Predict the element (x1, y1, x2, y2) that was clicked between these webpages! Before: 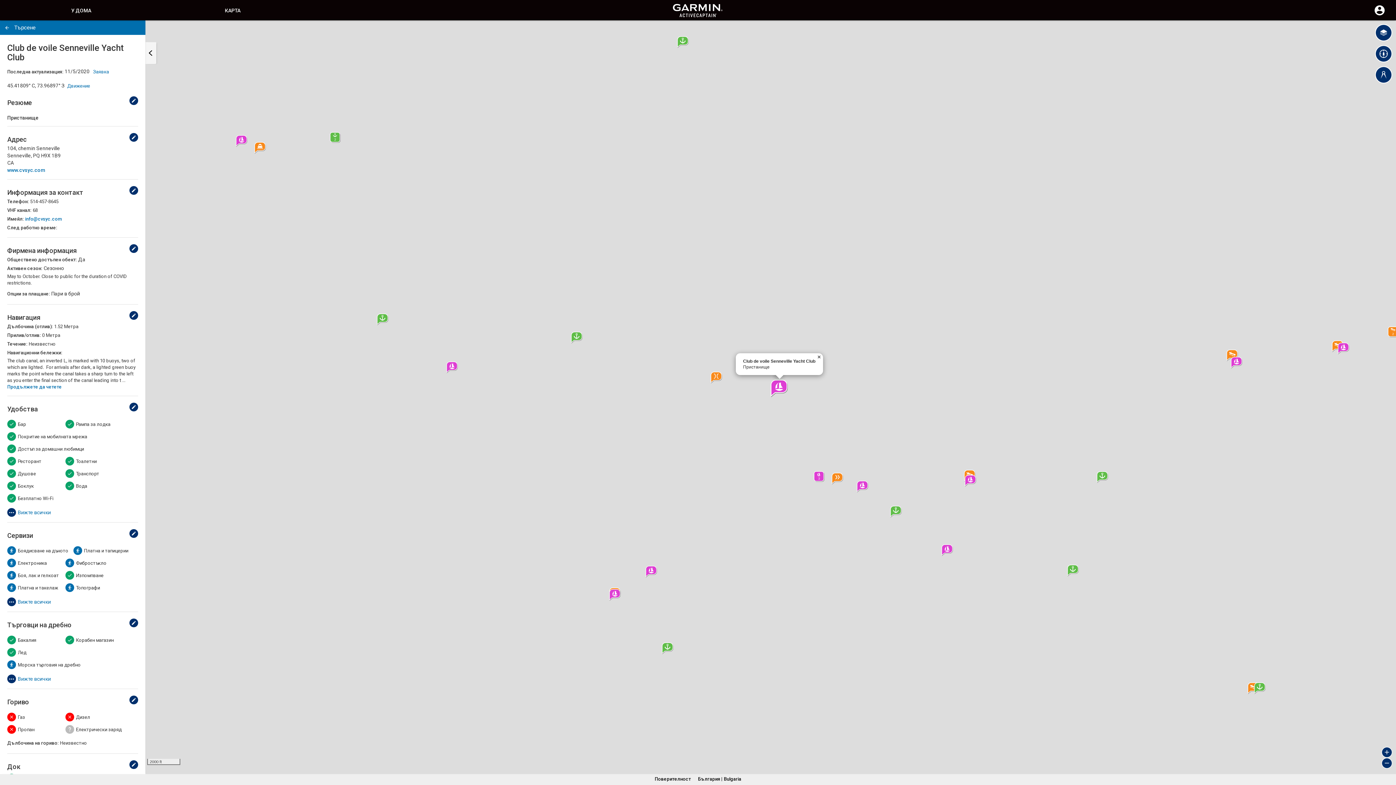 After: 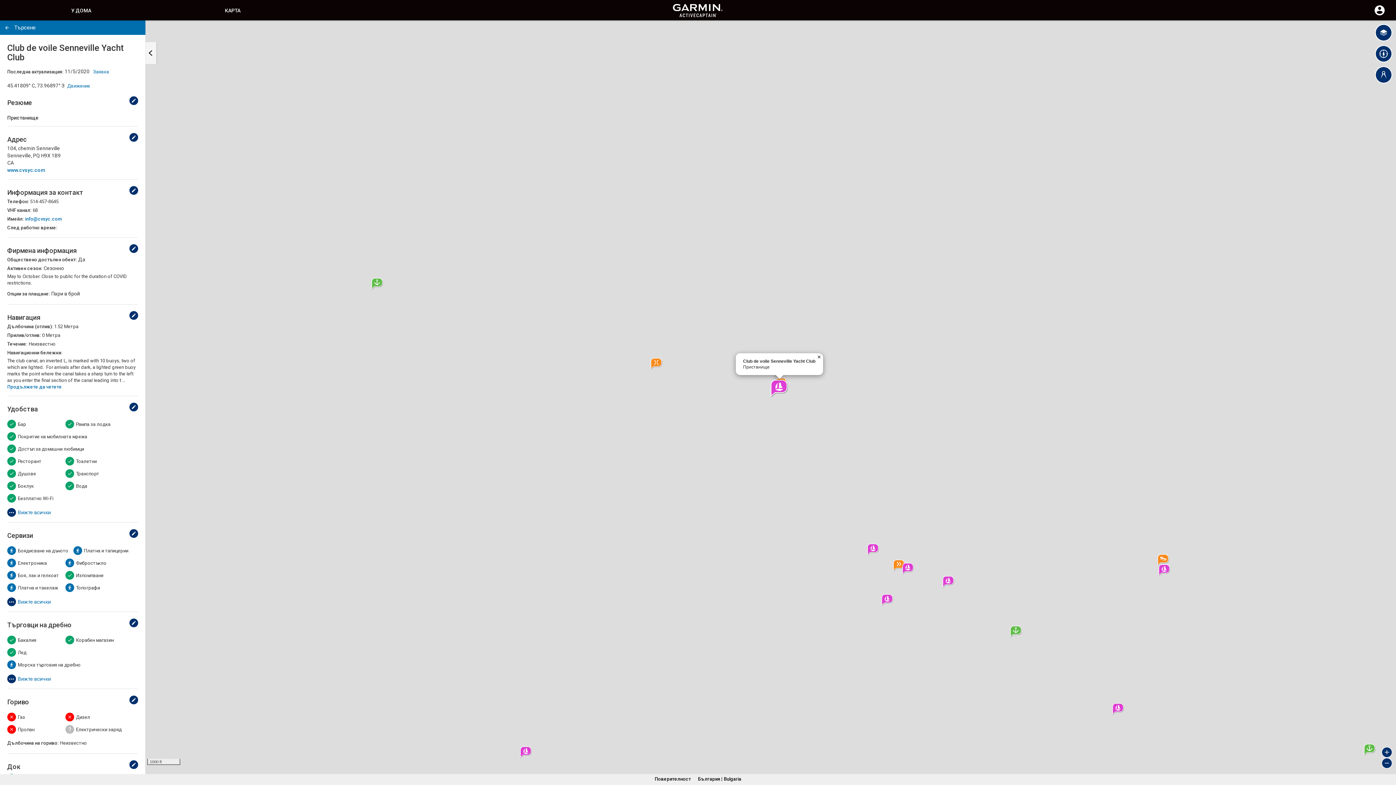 Action: label: Zoom in bbox: (1381, 747, 1392, 758)